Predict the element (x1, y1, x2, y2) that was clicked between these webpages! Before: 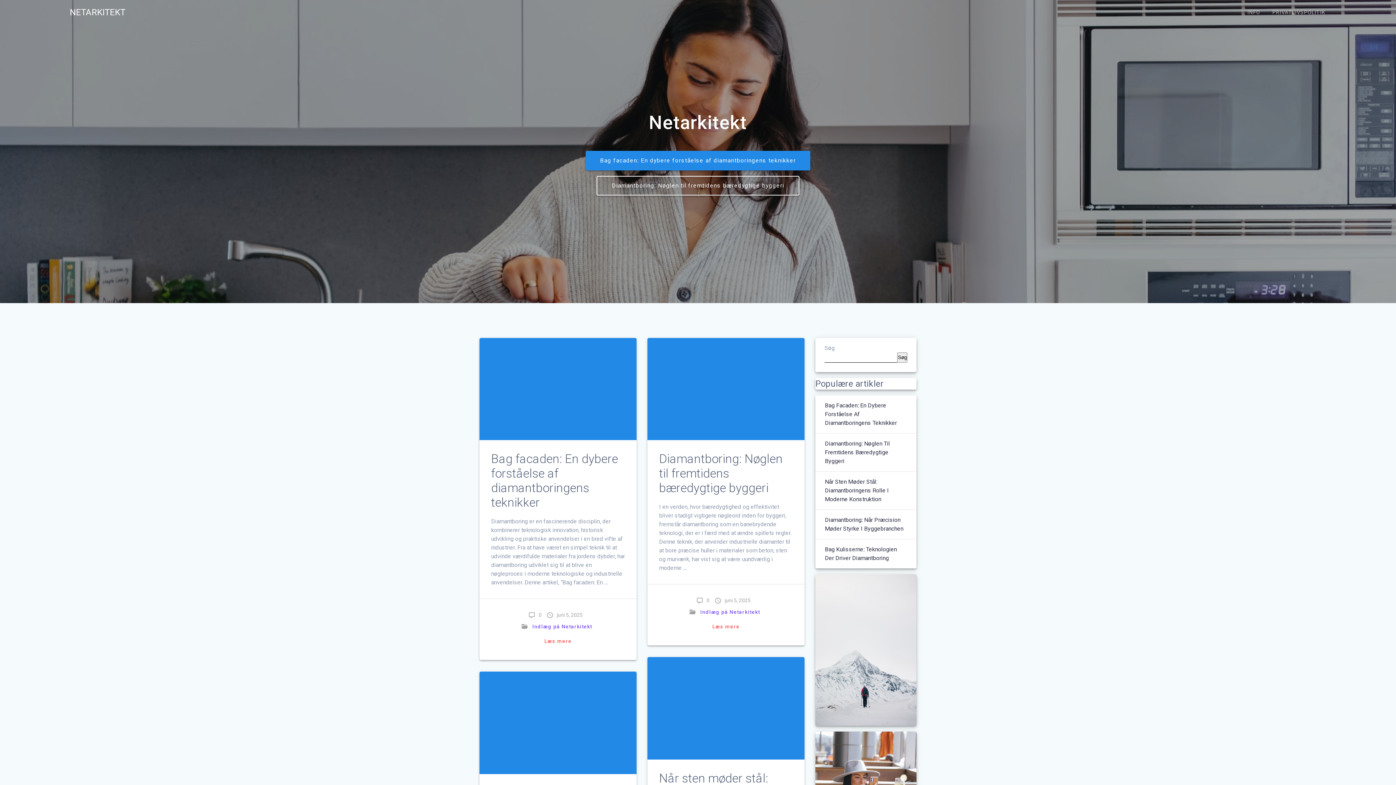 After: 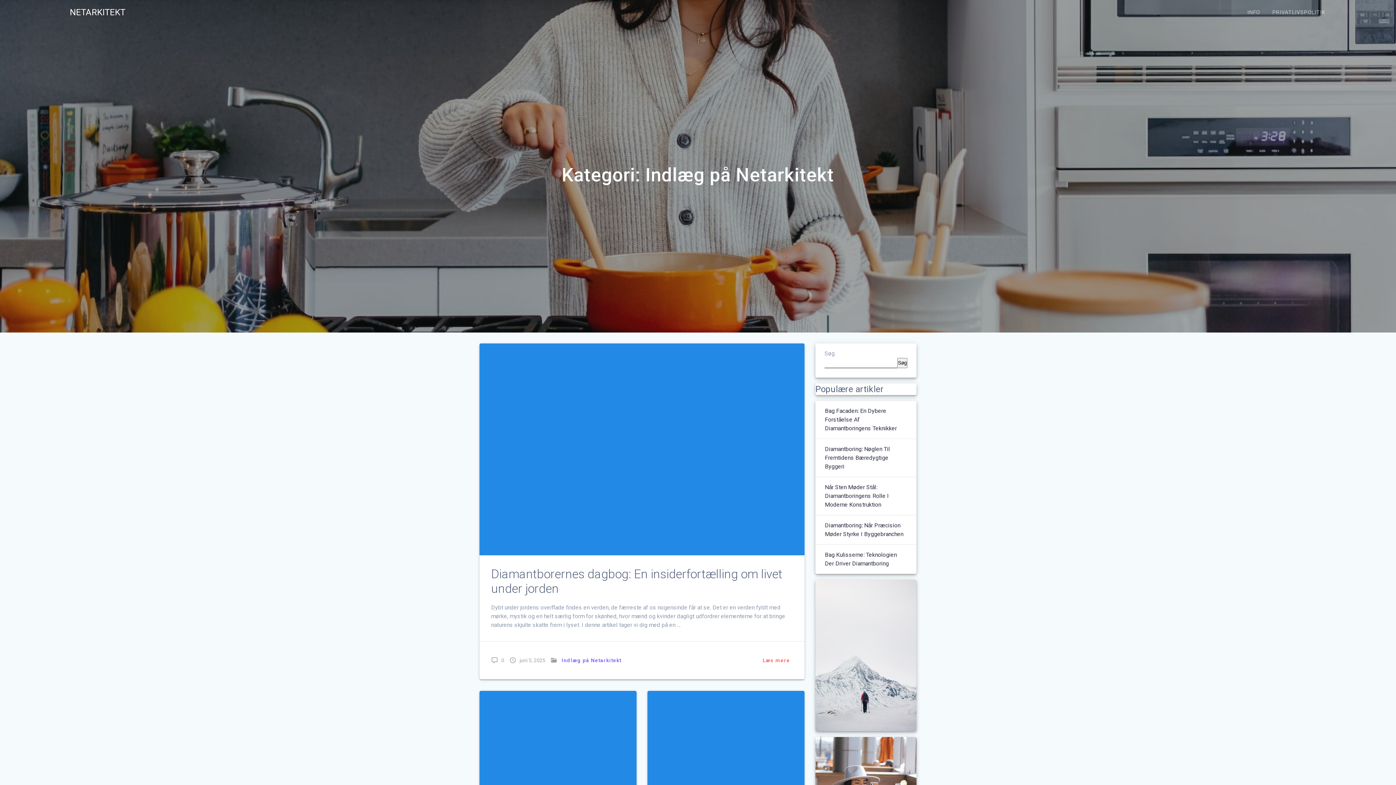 Action: bbox: (529, 619, 595, 634) label: Indlæg på Netarkitekt